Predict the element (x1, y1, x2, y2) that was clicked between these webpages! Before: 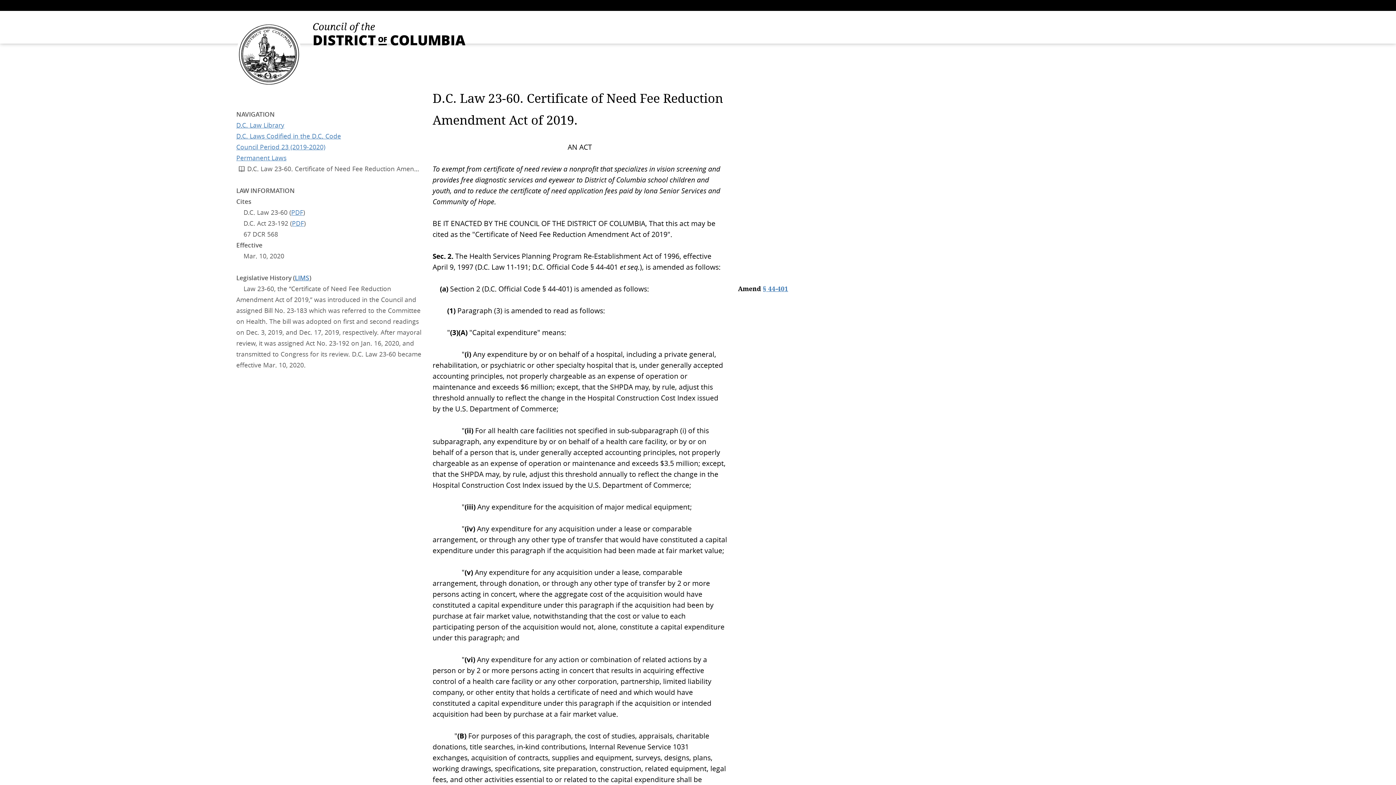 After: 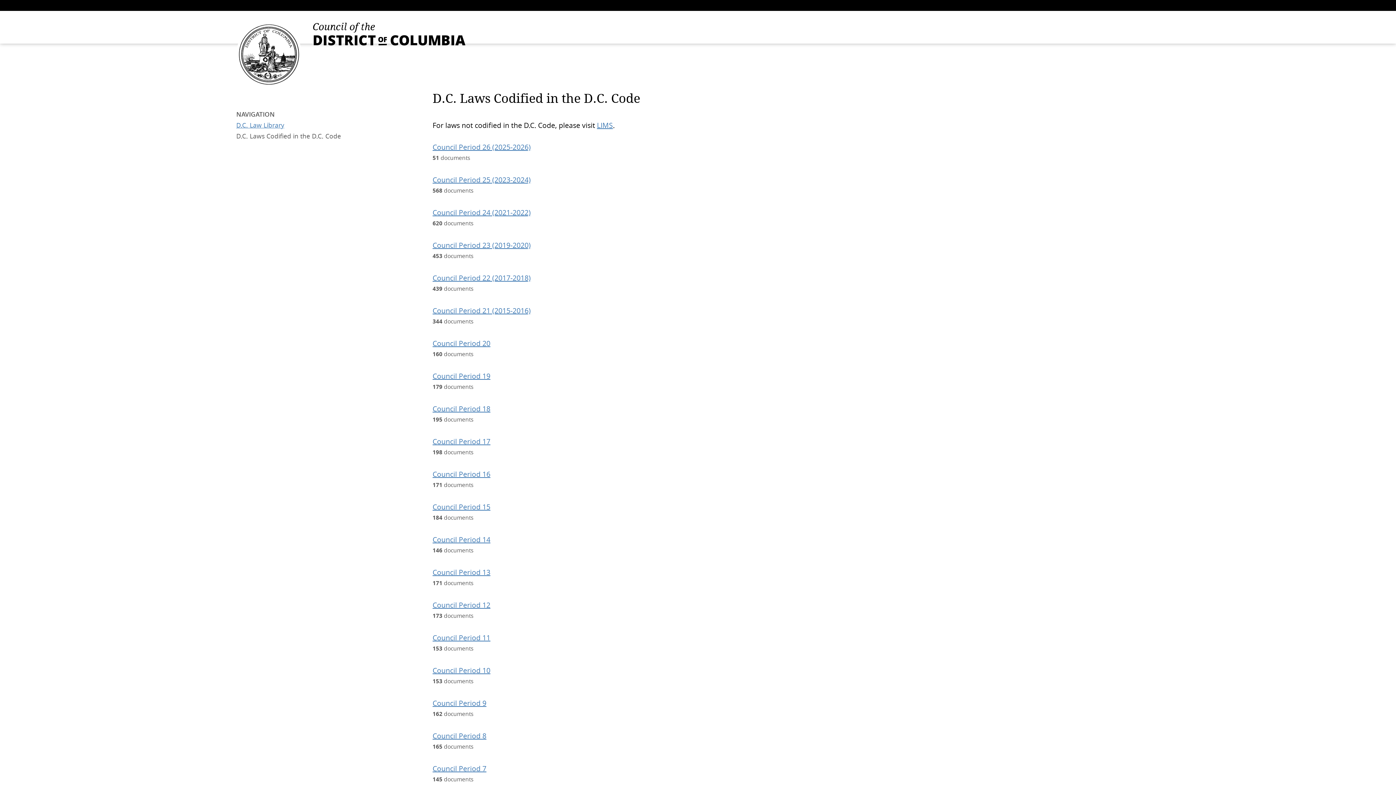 Action: bbox: (236, 130, 341, 141) label: D.C. Laws Codified in the D.C. Code